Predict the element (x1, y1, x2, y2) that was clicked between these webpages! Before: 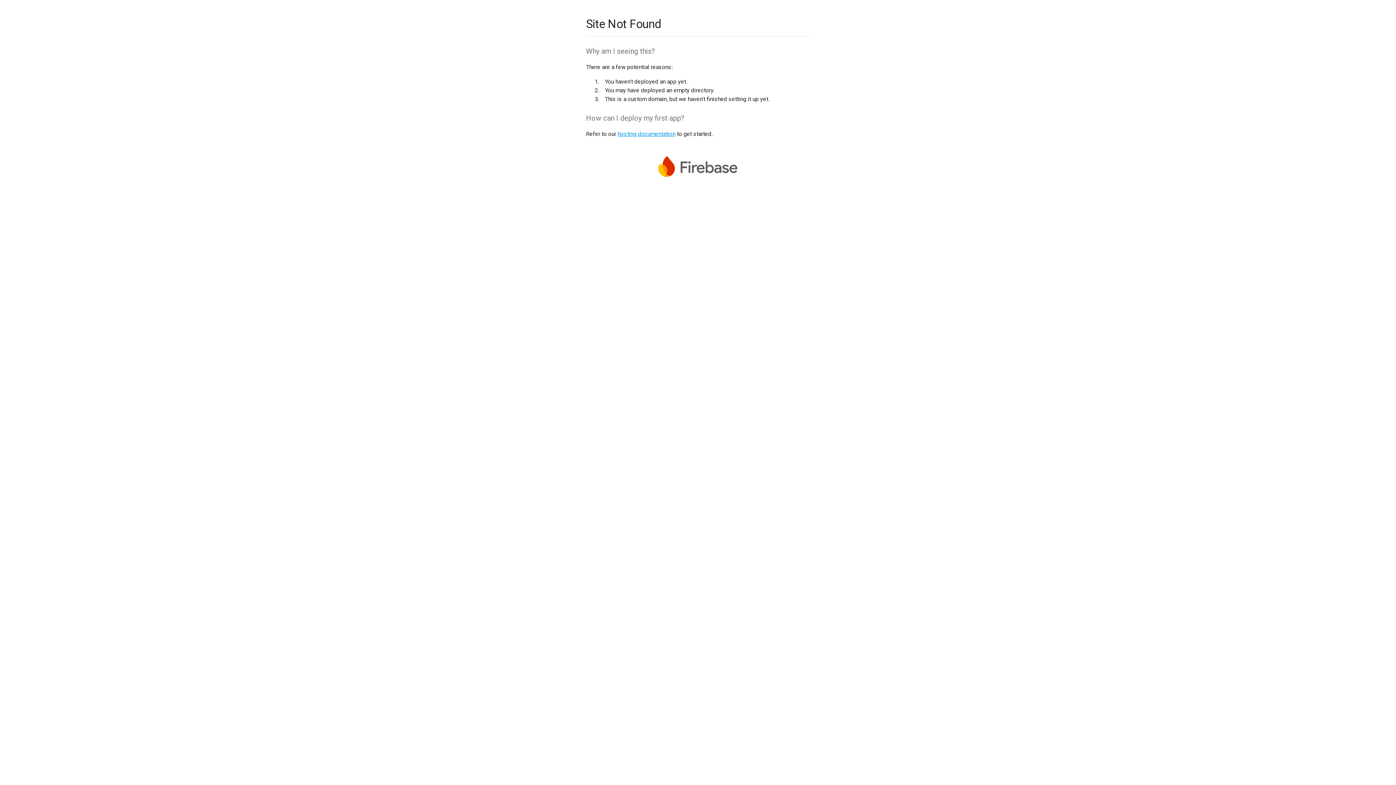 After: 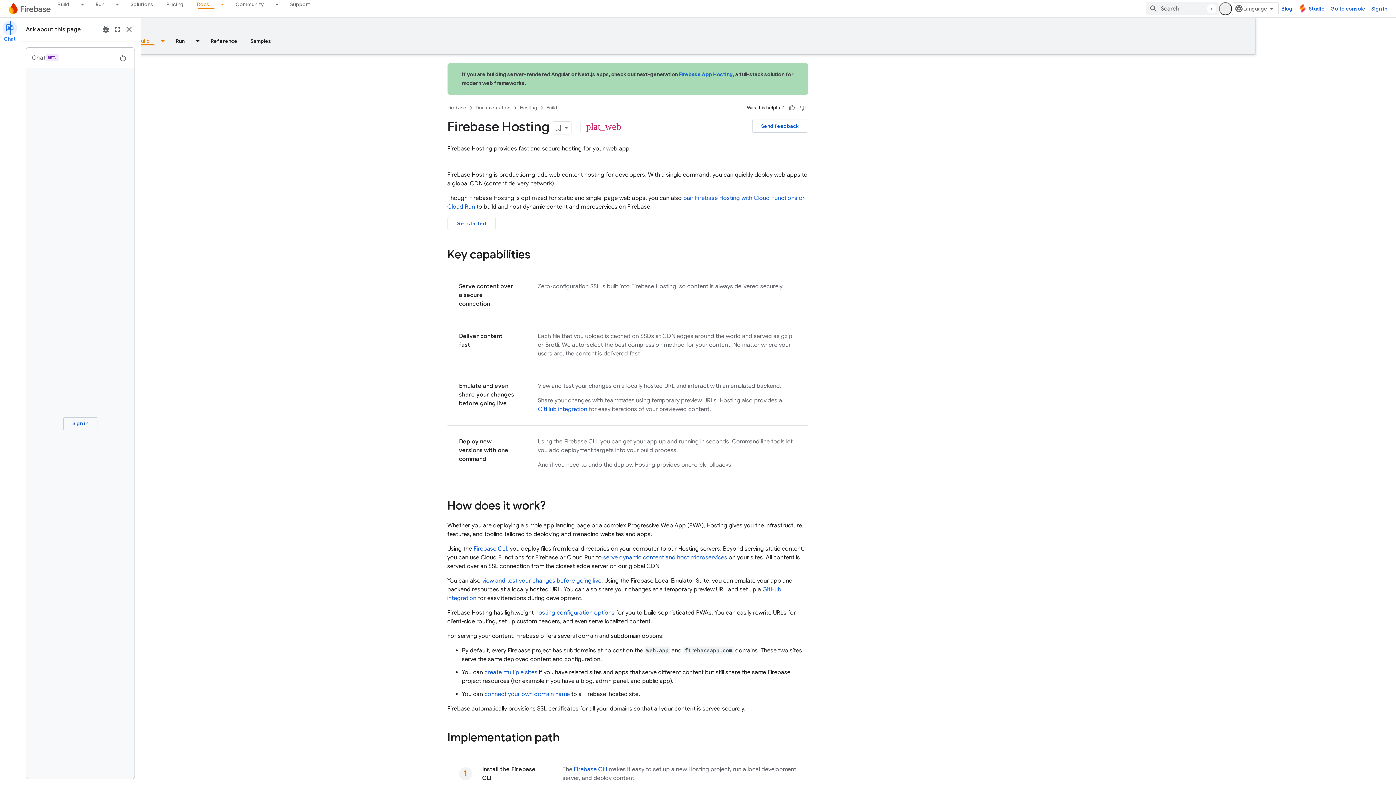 Action: bbox: (617, 130, 675, 137) label: hosting documentation